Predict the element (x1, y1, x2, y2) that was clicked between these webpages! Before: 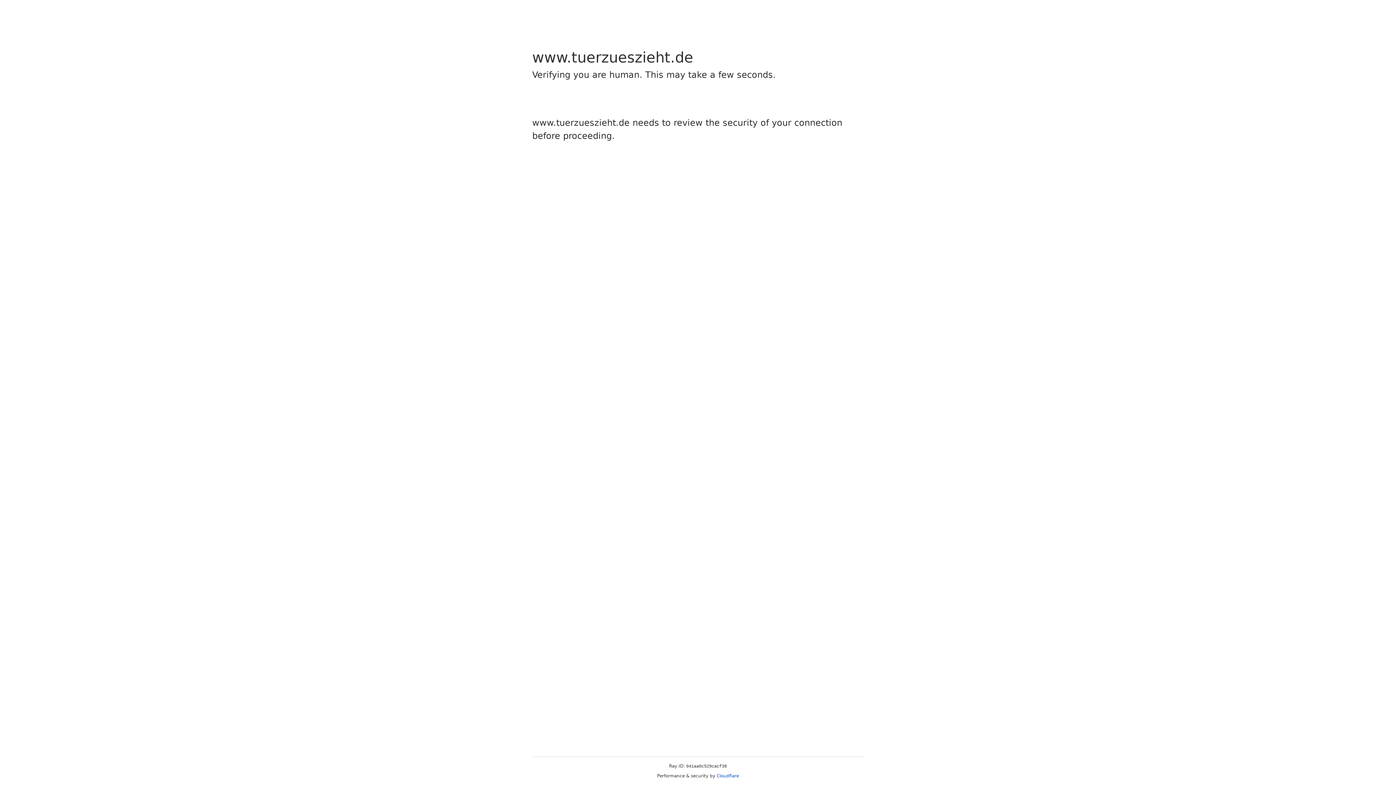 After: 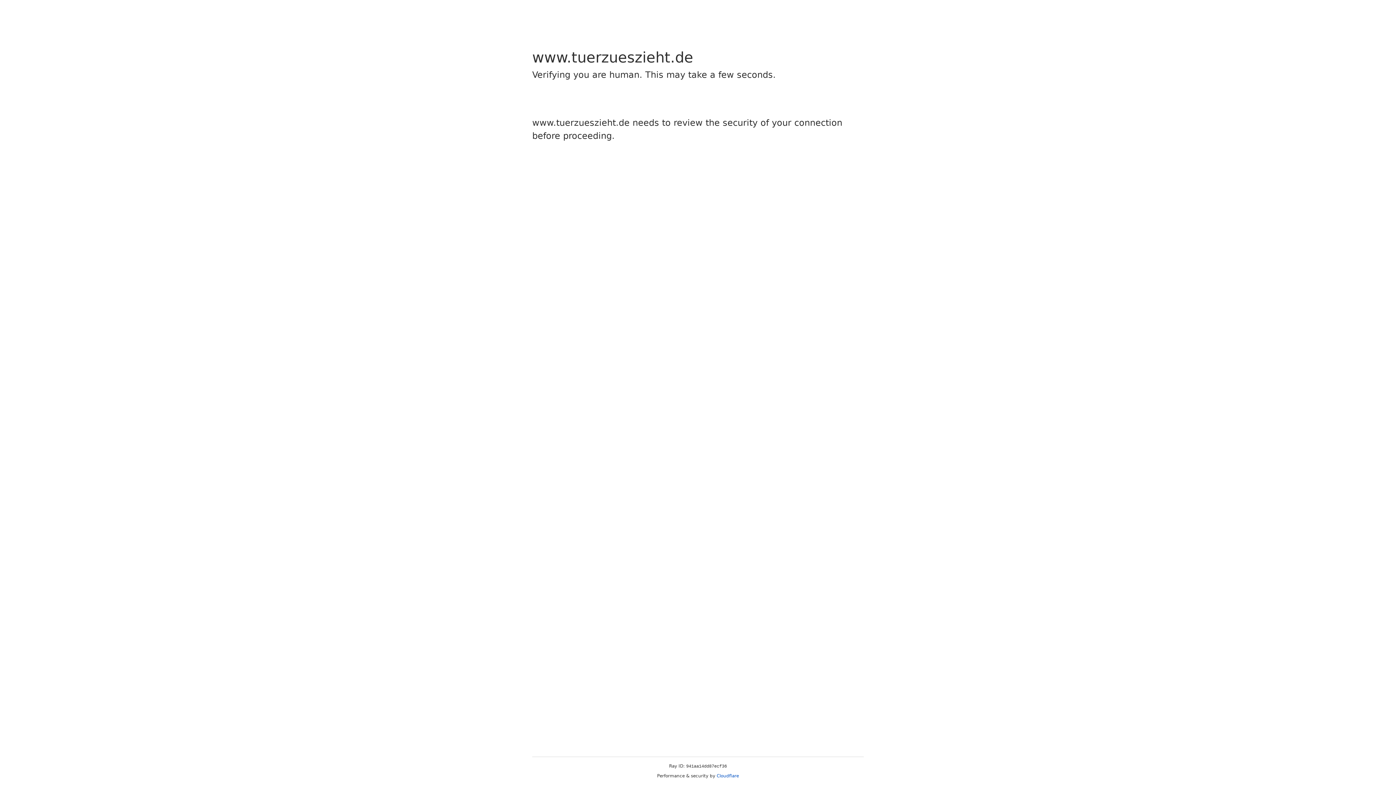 Action: bbox: (716, 773, 739, 778) label: Cloudflare